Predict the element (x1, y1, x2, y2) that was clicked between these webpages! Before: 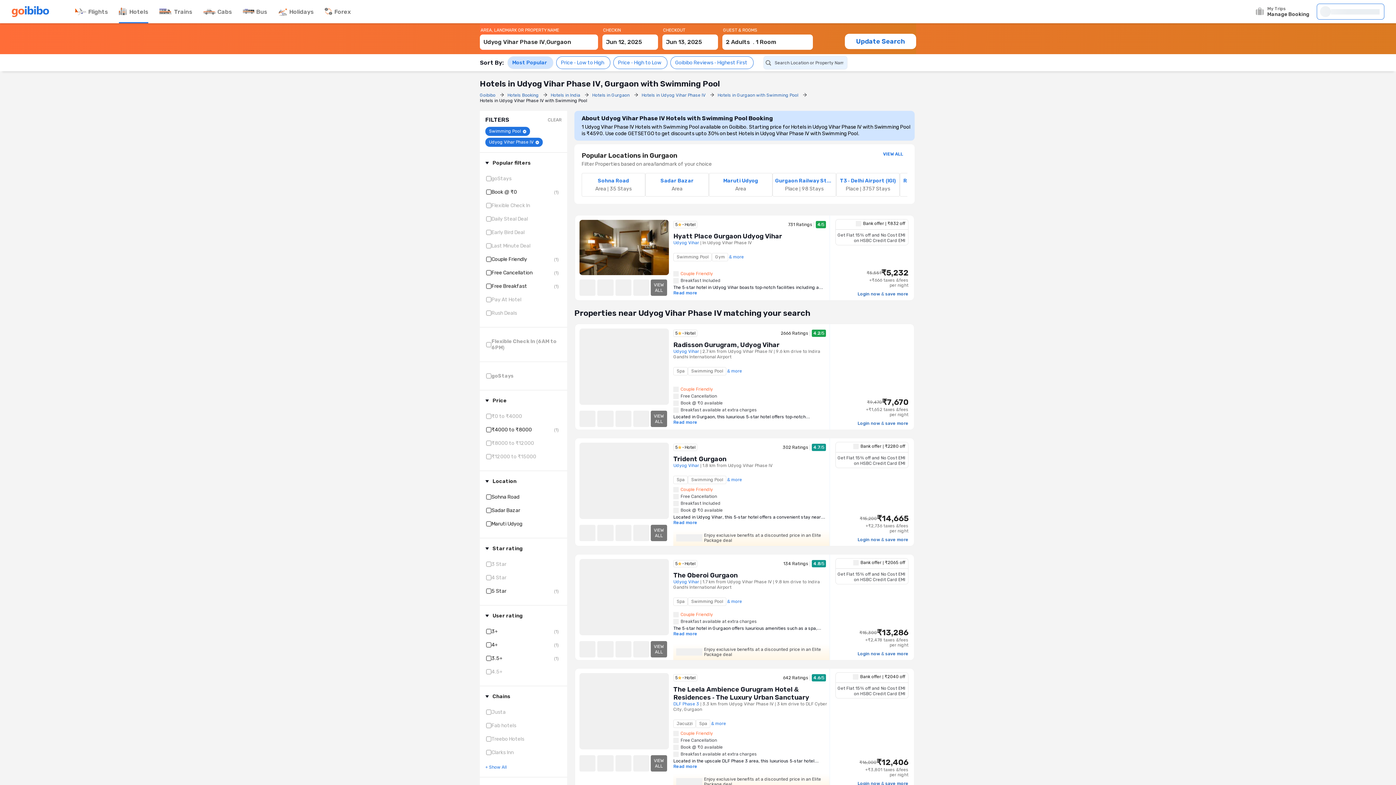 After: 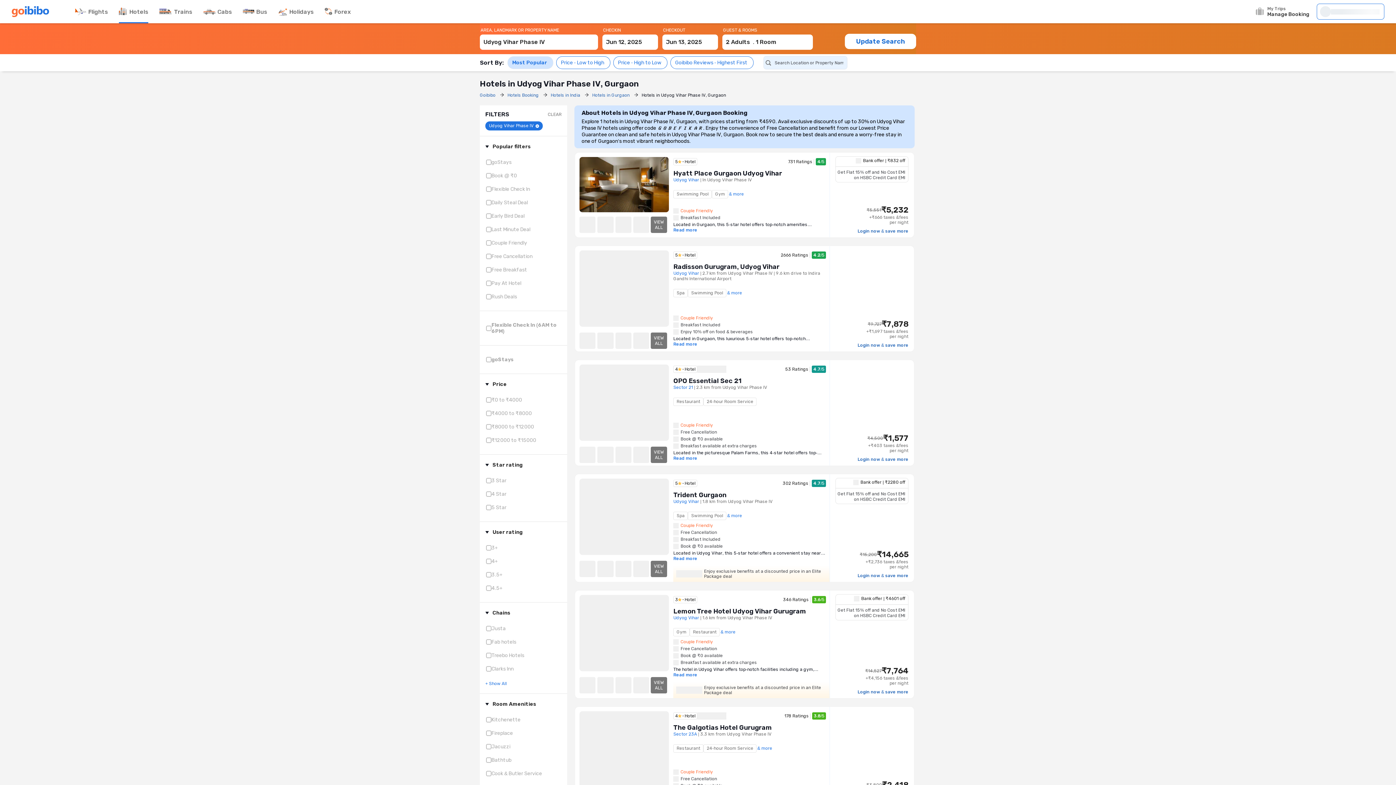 Action: bbox: (641, 92, 717, 98) label: Hotels in Udyog Vihar Phase IV 